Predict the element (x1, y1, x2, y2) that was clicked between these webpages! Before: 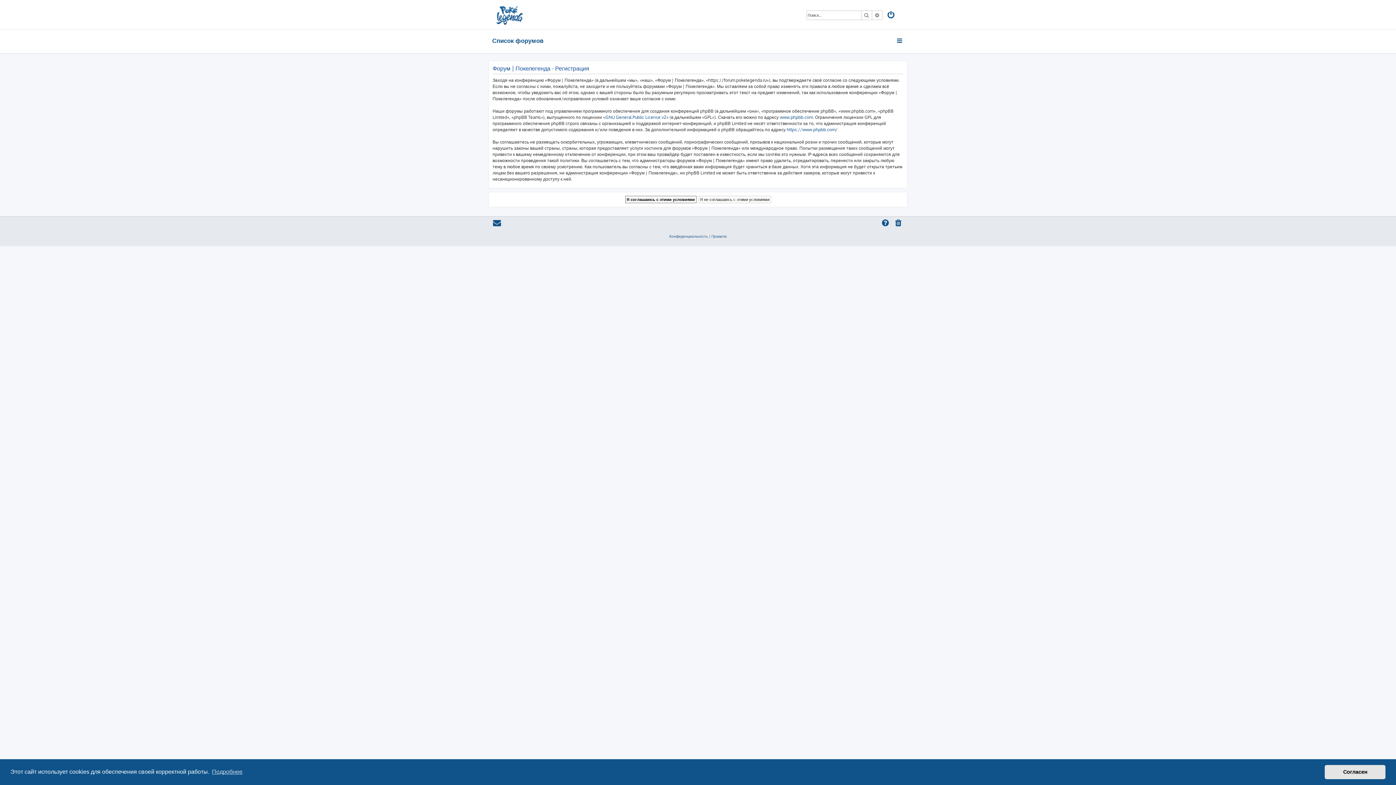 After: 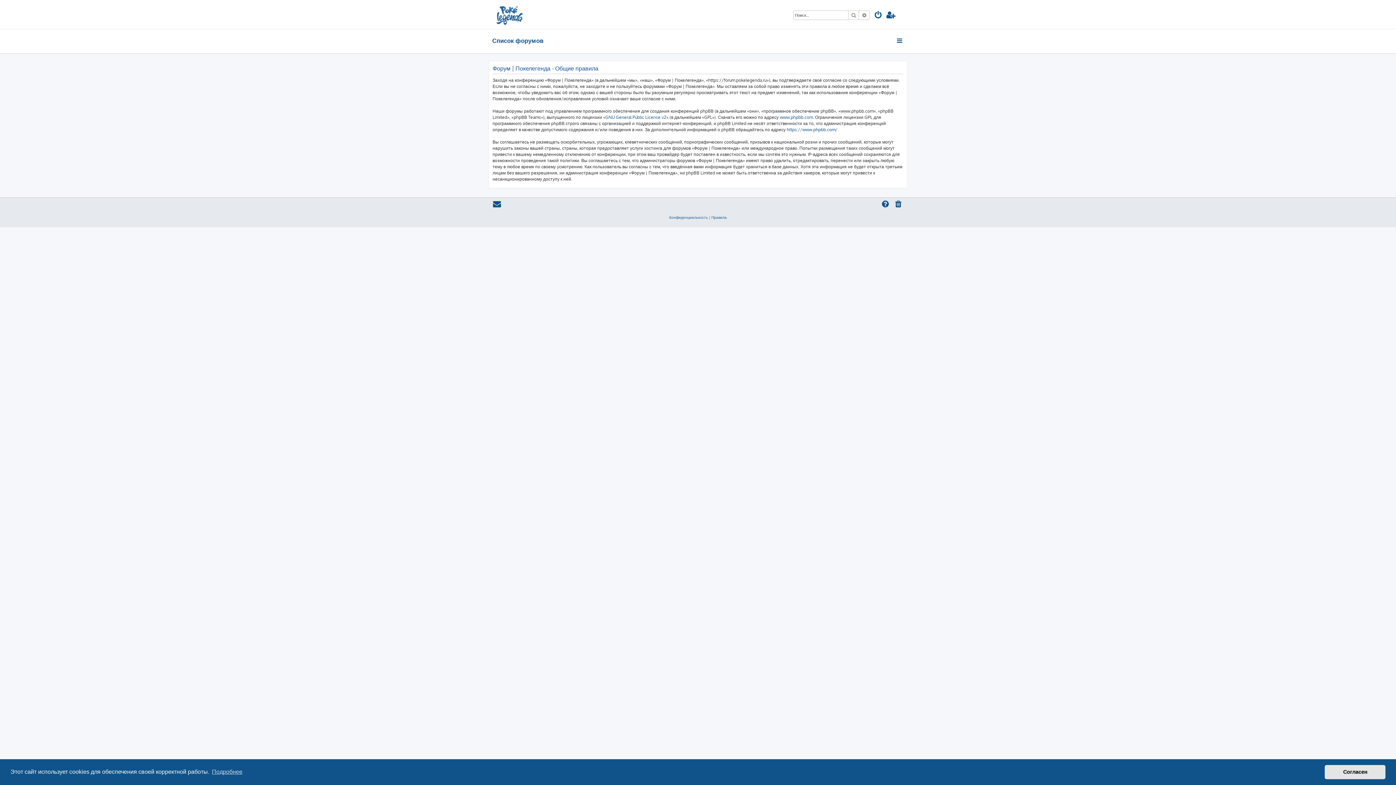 Action: bbox: (711, 234, 726, 238) label: Правила